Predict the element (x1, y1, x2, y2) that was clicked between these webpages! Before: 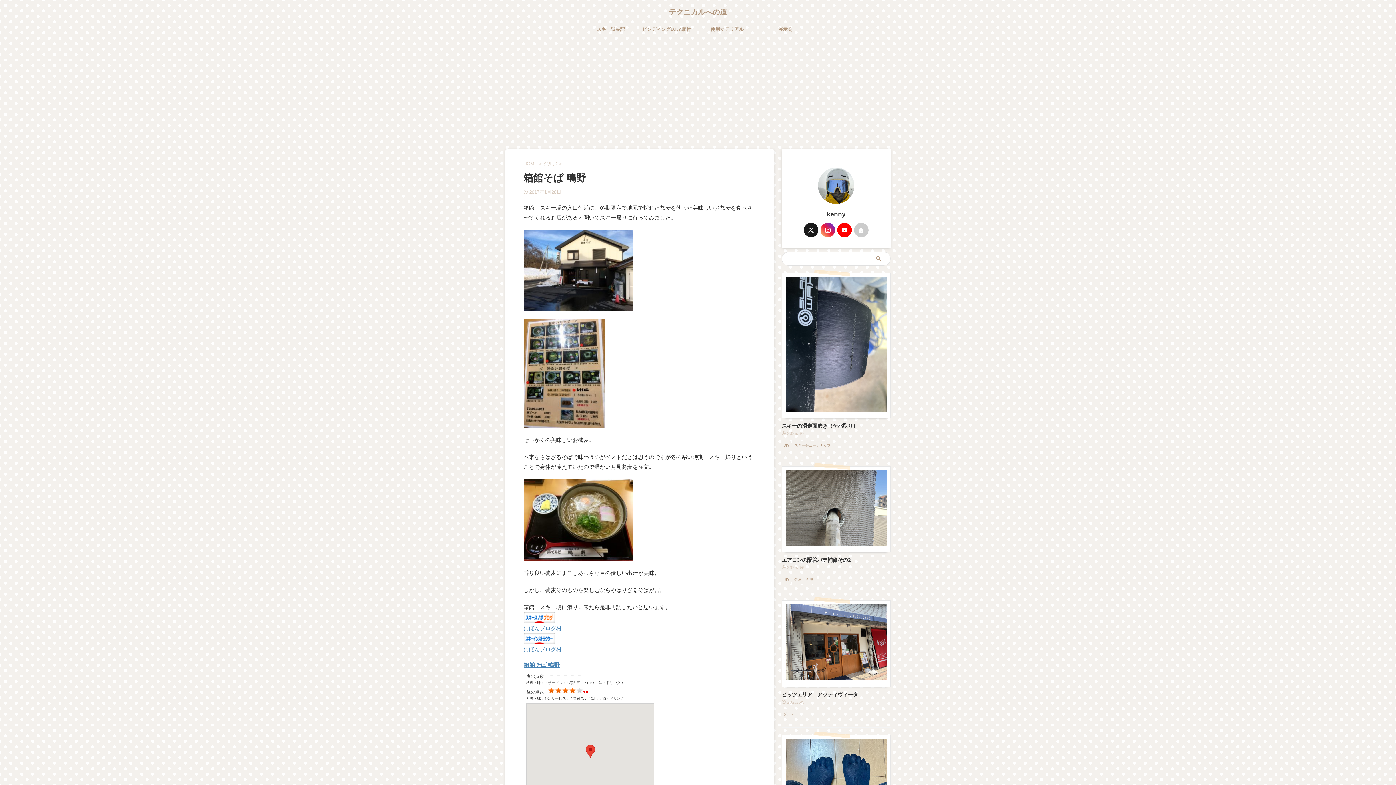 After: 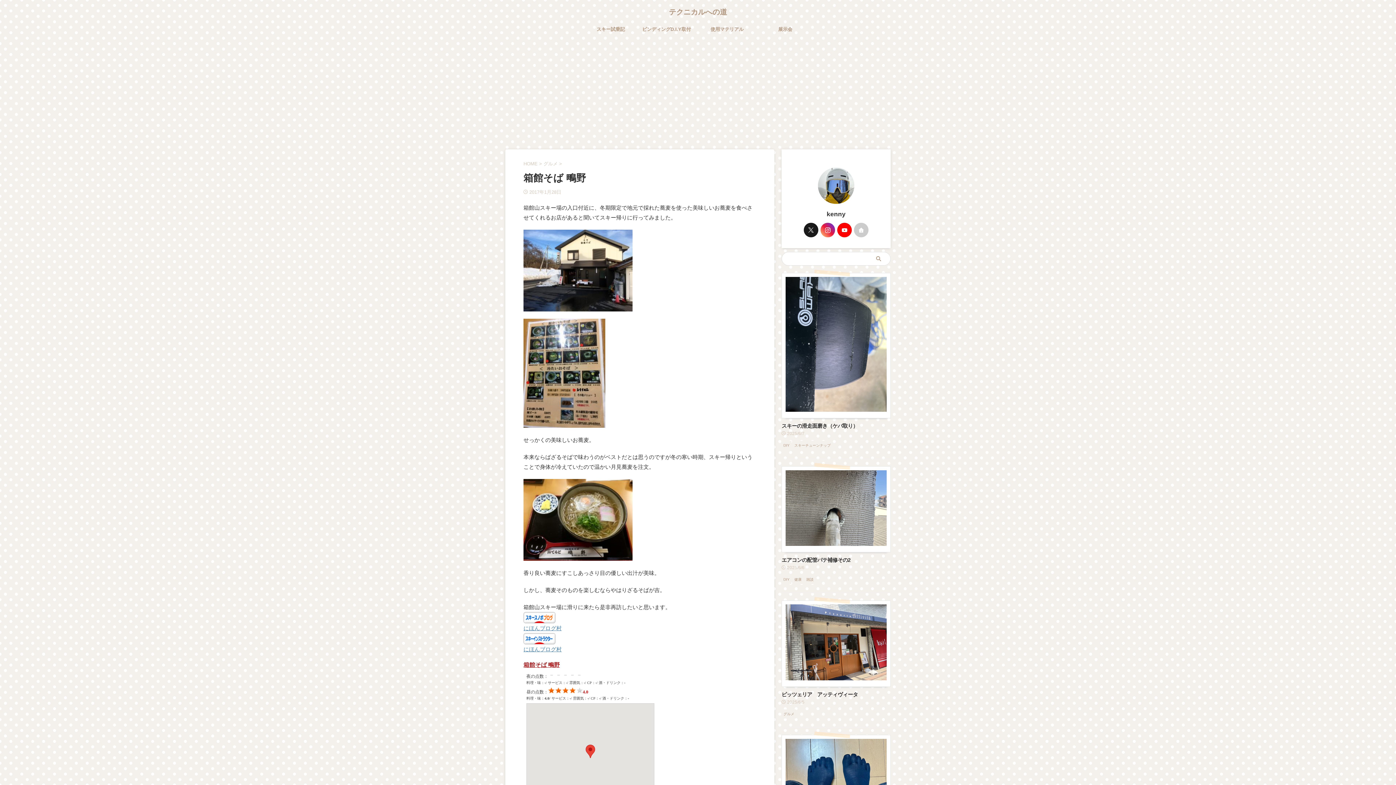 Action: label: 箱館そば 鴫野 bbox: (523, 662, 560, 668)